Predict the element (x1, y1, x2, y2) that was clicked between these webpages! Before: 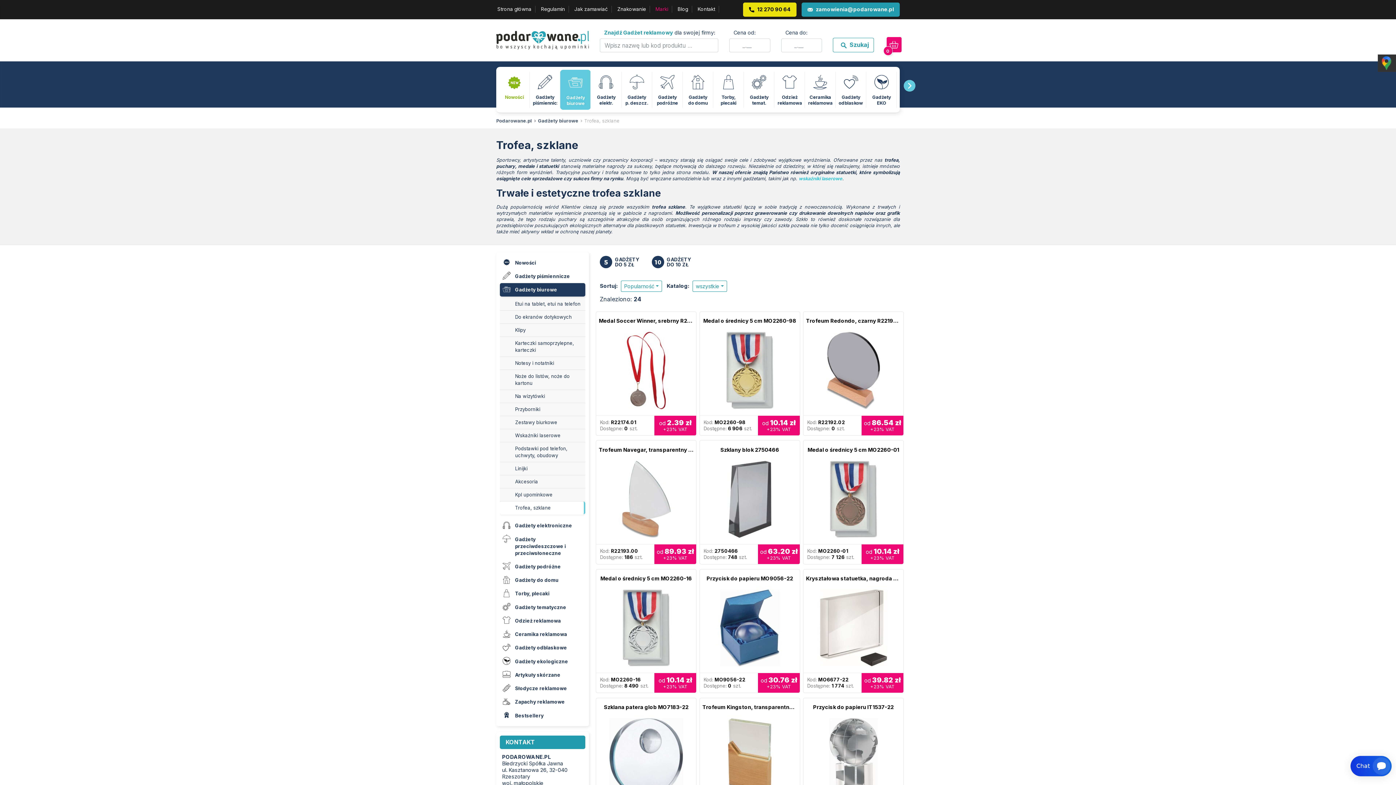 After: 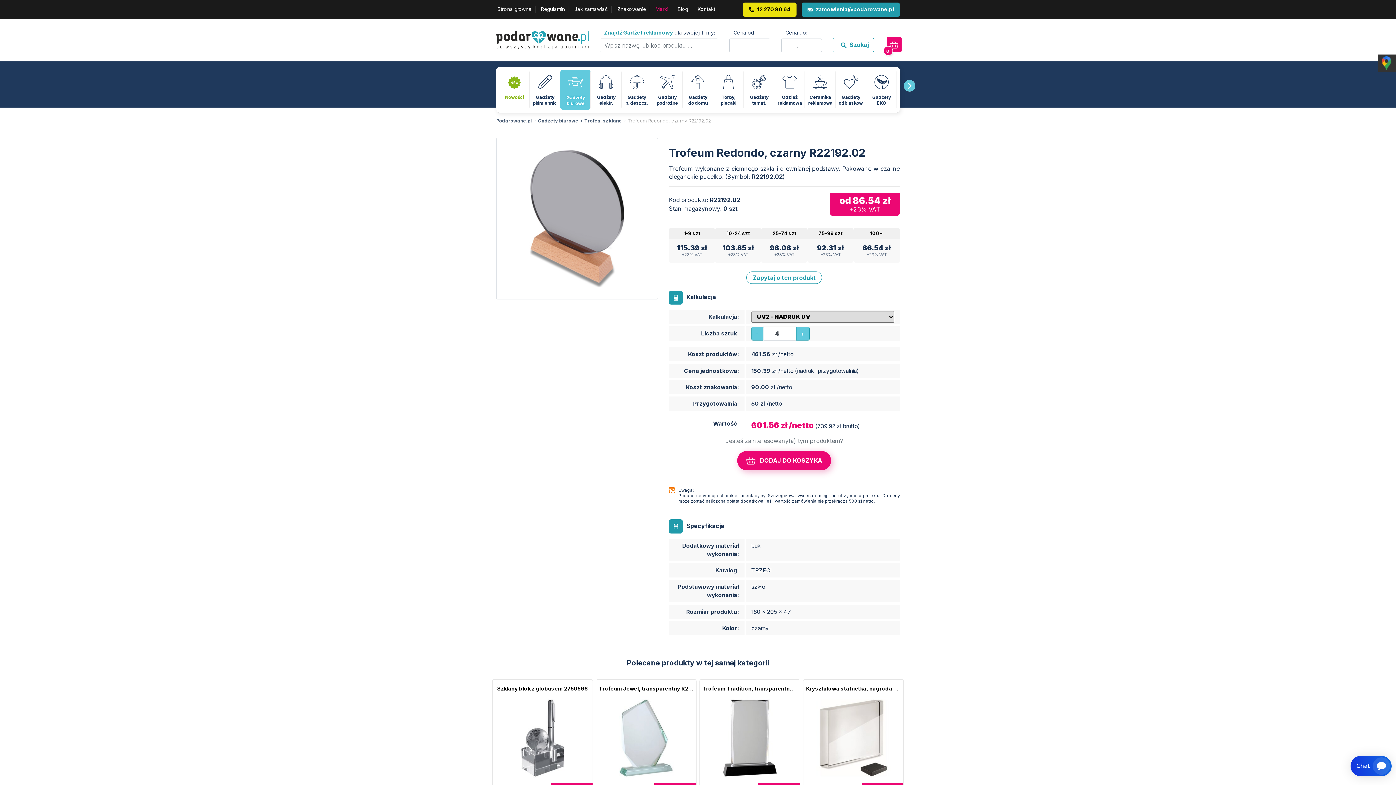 Action: bbox: (803, 311, 903, 435) label: Trofeum Redondo, czarny R22192.02
Kod: R22192.02
Dostępne: 0 szt.
od 86.54 zł
+23% VAT